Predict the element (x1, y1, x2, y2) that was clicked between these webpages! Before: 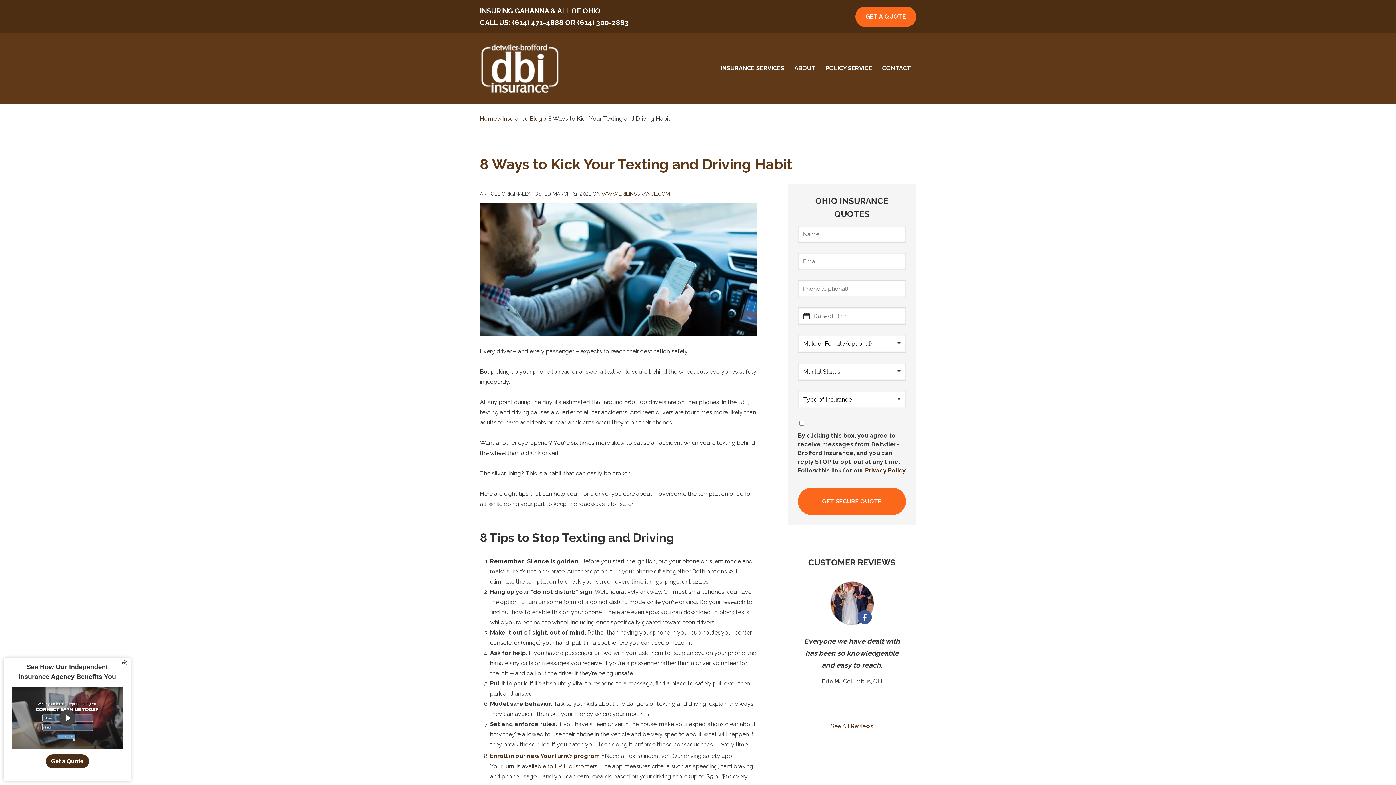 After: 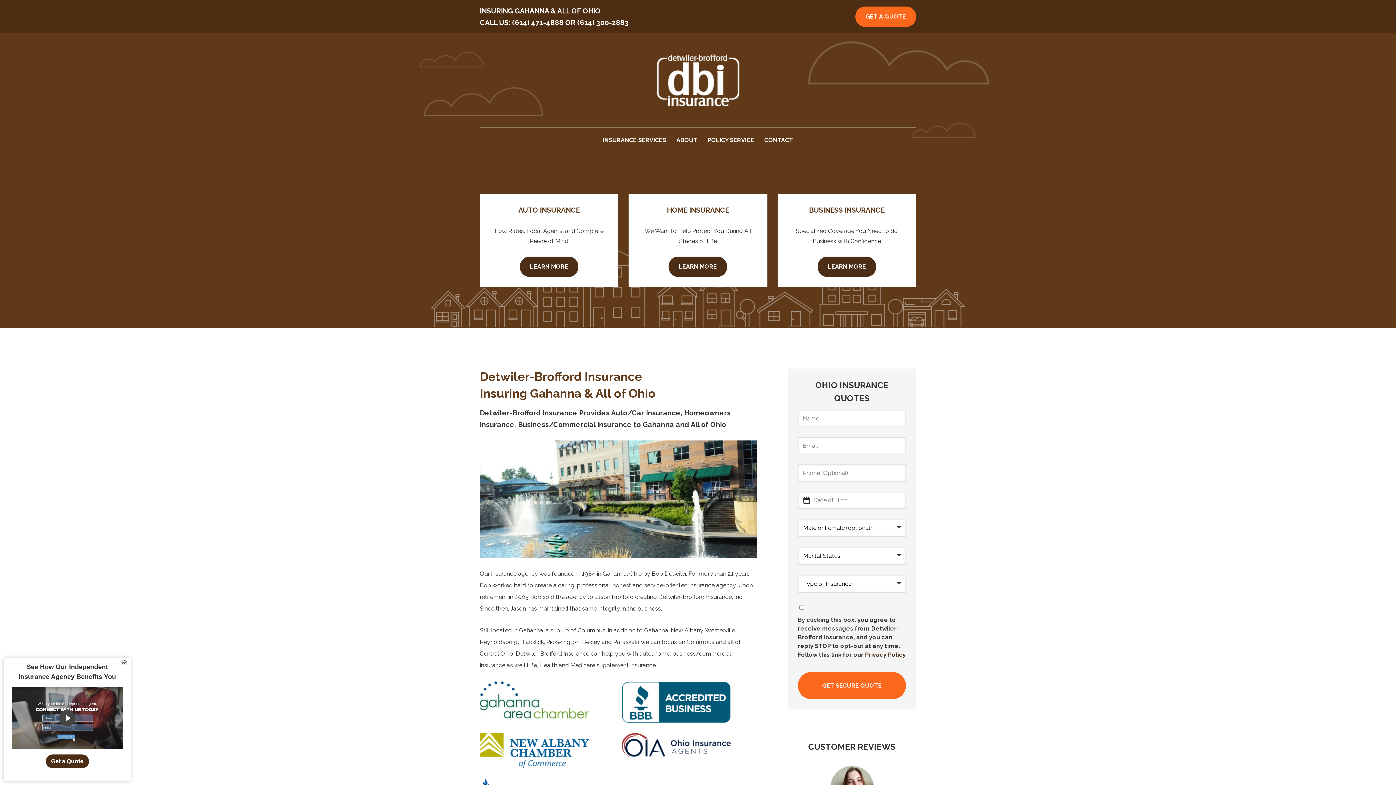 Action: bbox: (480, 115, 496, 122) label: Home